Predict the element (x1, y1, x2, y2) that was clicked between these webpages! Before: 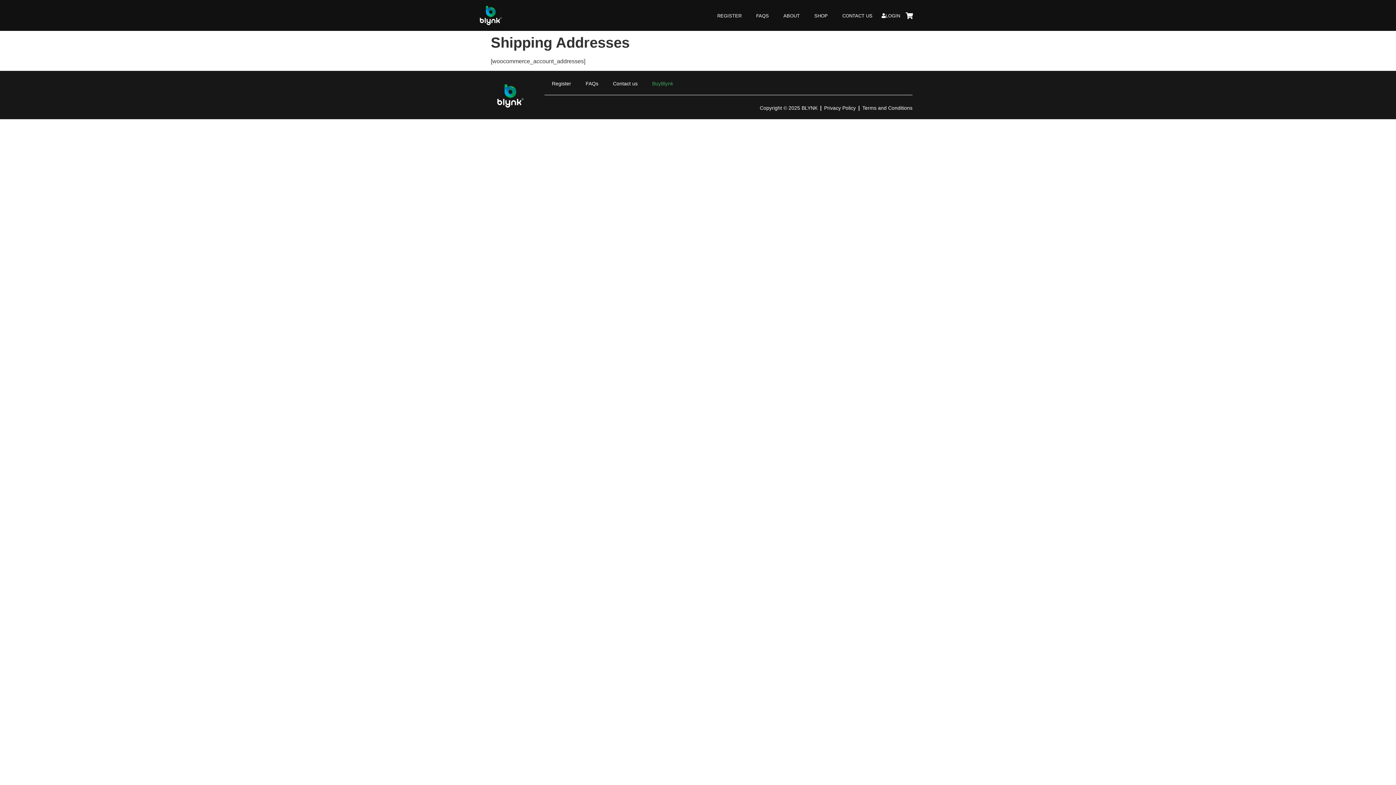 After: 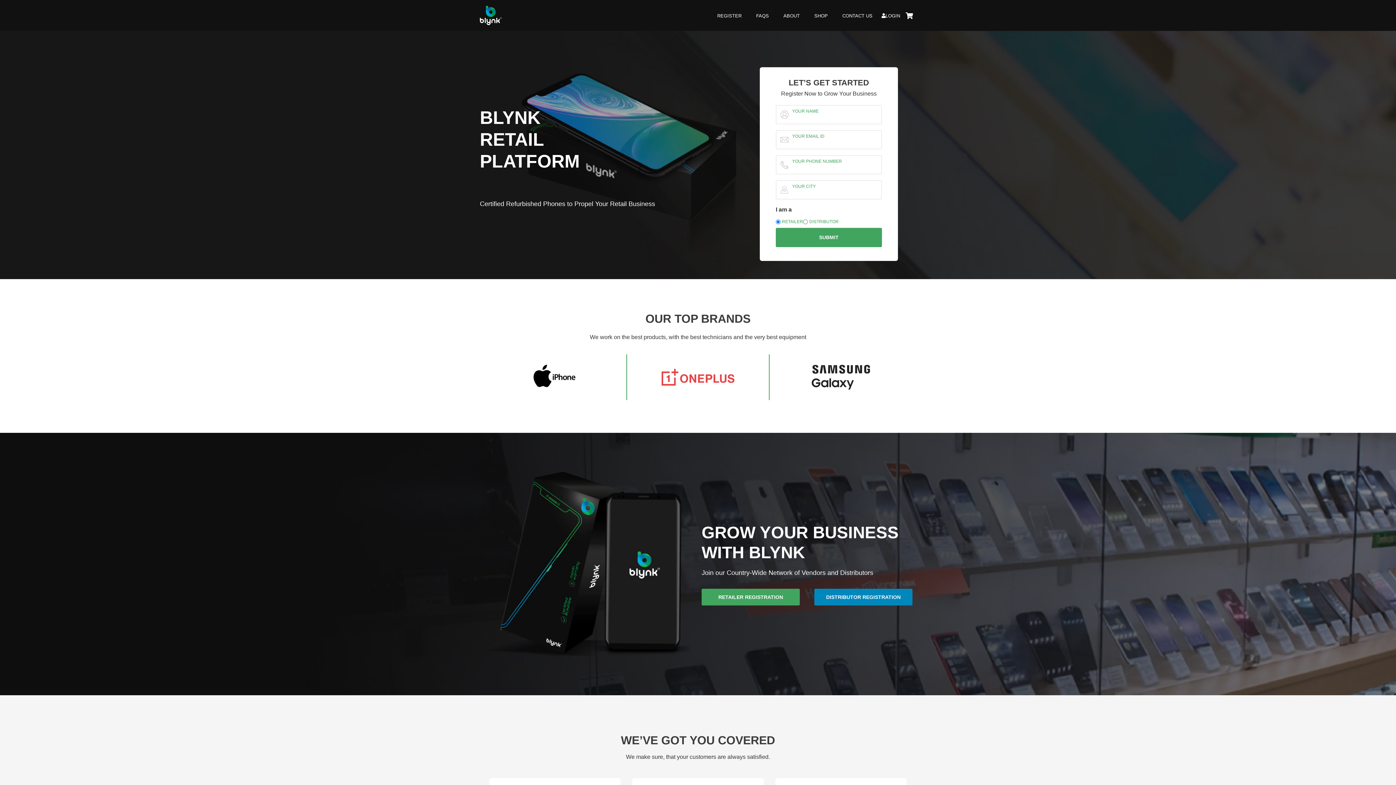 Action: bbox: (480, 5, 523, 25)